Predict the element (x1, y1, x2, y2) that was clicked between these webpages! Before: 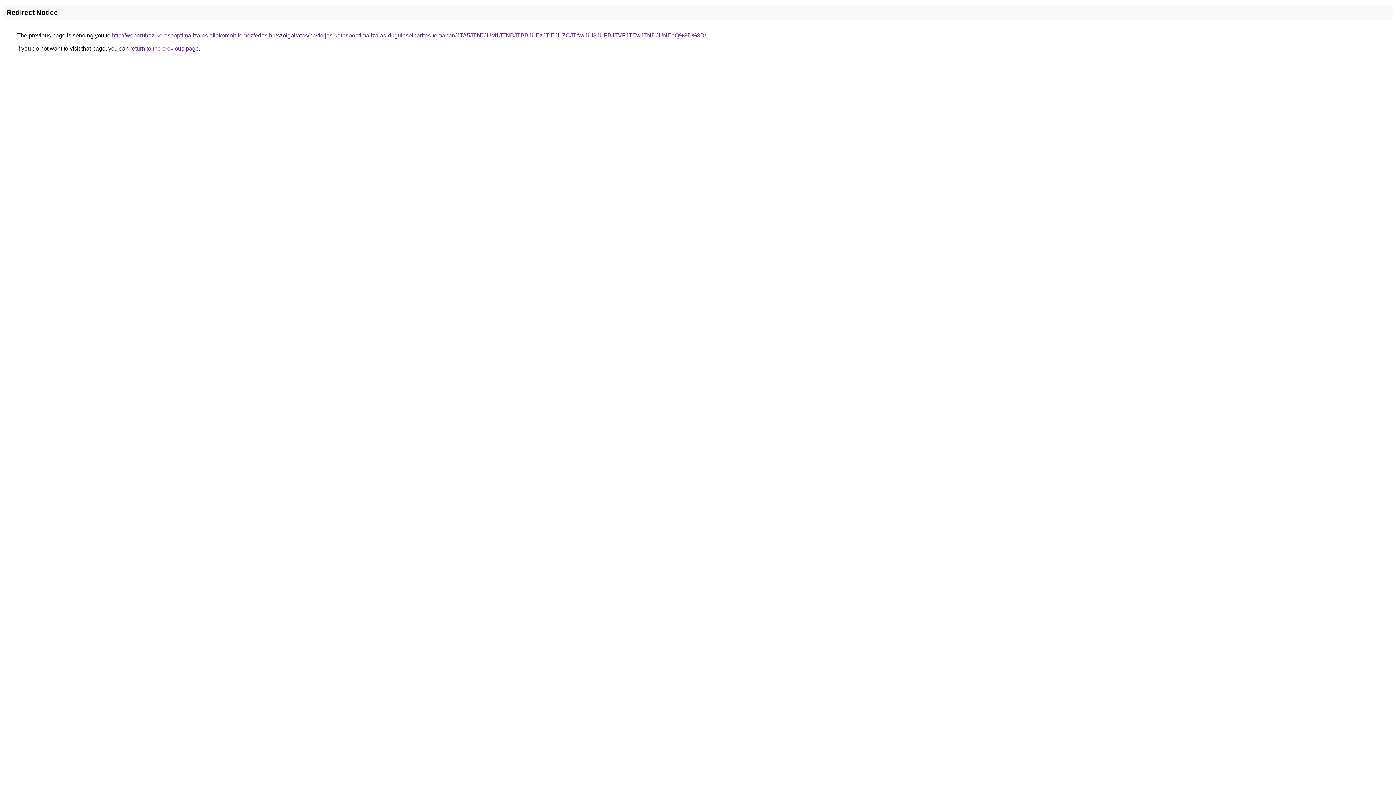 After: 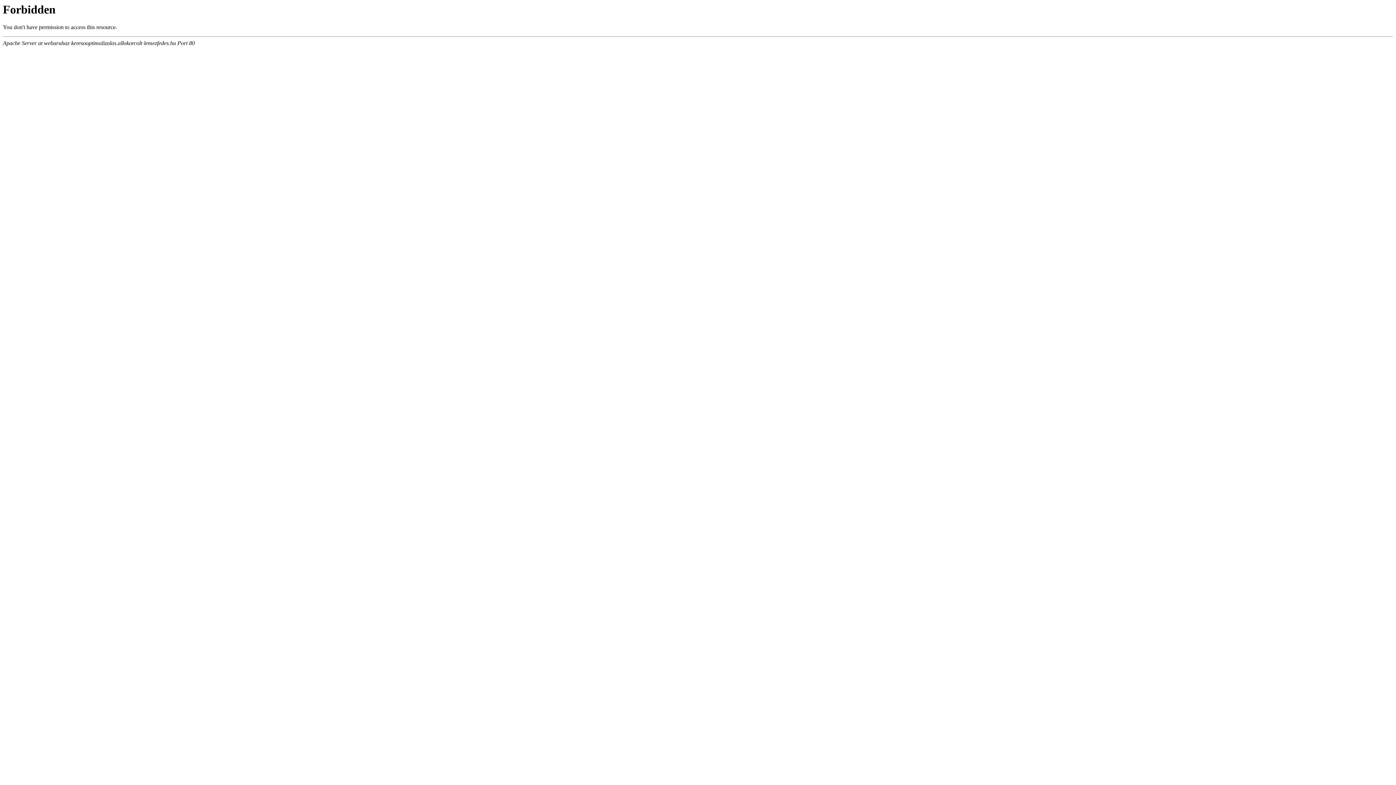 Action: bbox: (112, 32, 706, 38) label: http://webaruhaz-keresooptimalizalas.allokorcolt-lemezfedes.hu/szolgaltatas/havidijas-keresooptimalizalas-dugulaselharitas-temaban/JTA5JThEJUM1JTNBJTBBJUEzJTlEJUZCJTAwJUI3JUFBJTVFJTEwJTNDJUNEeQ%3D%3D/